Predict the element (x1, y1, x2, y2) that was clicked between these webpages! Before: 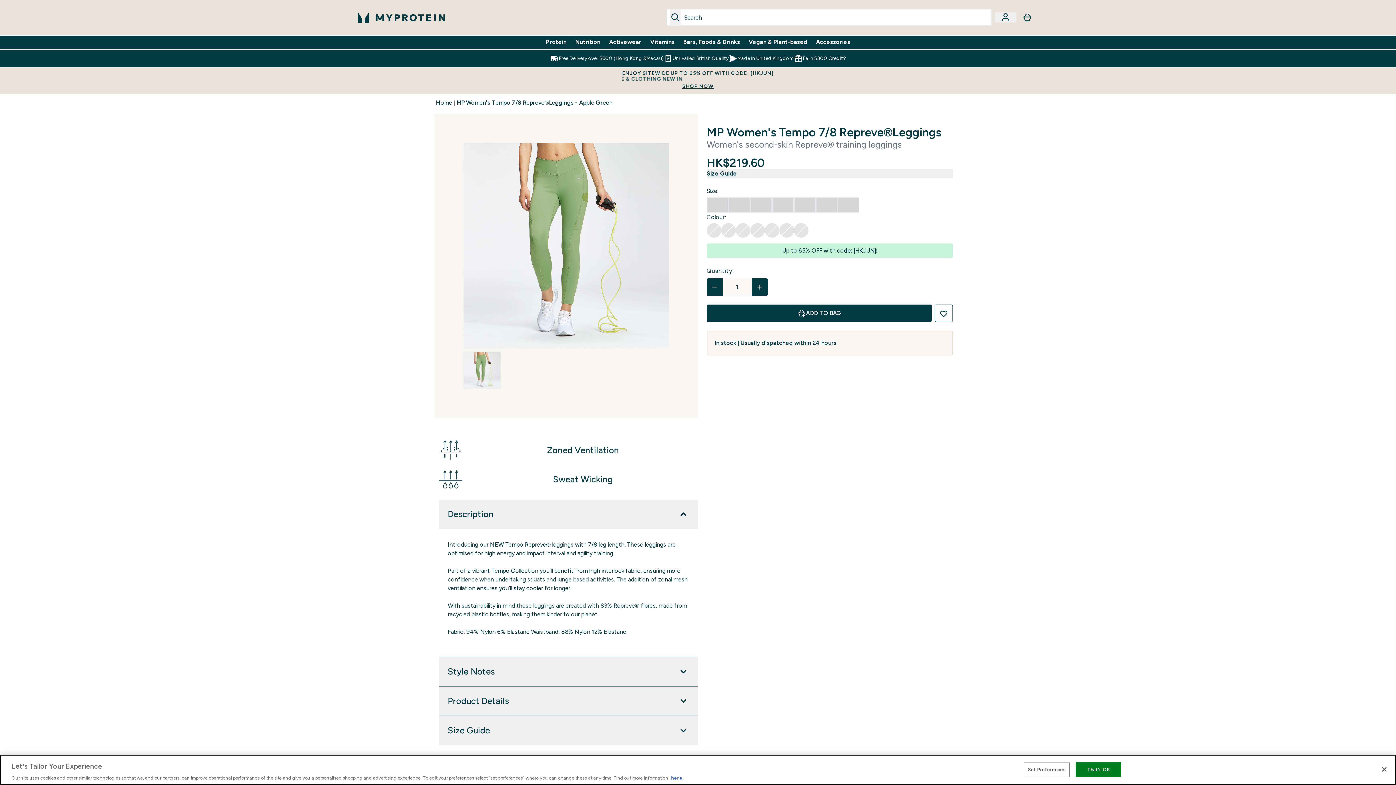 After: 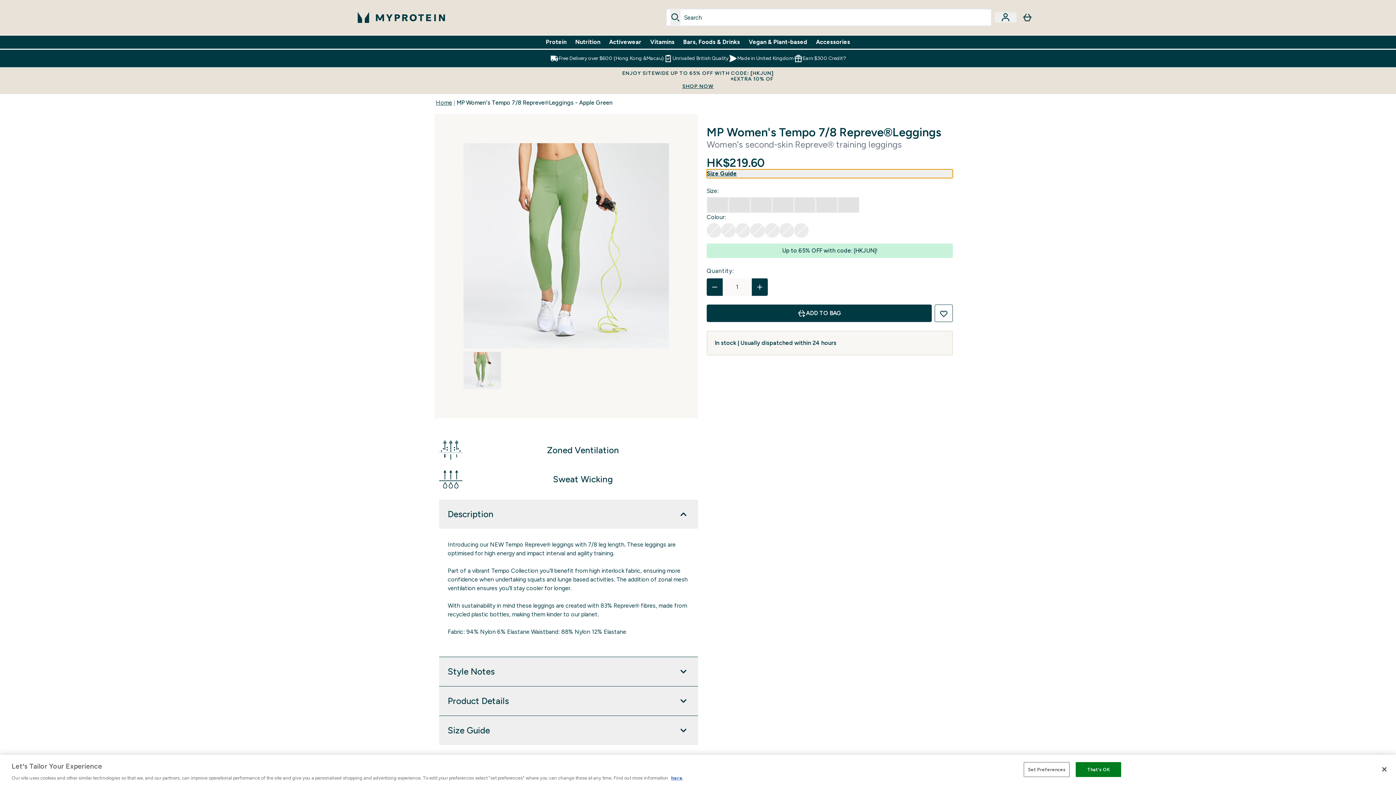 Action: label: Show size guide bbox: (706, 169, 953, 178)